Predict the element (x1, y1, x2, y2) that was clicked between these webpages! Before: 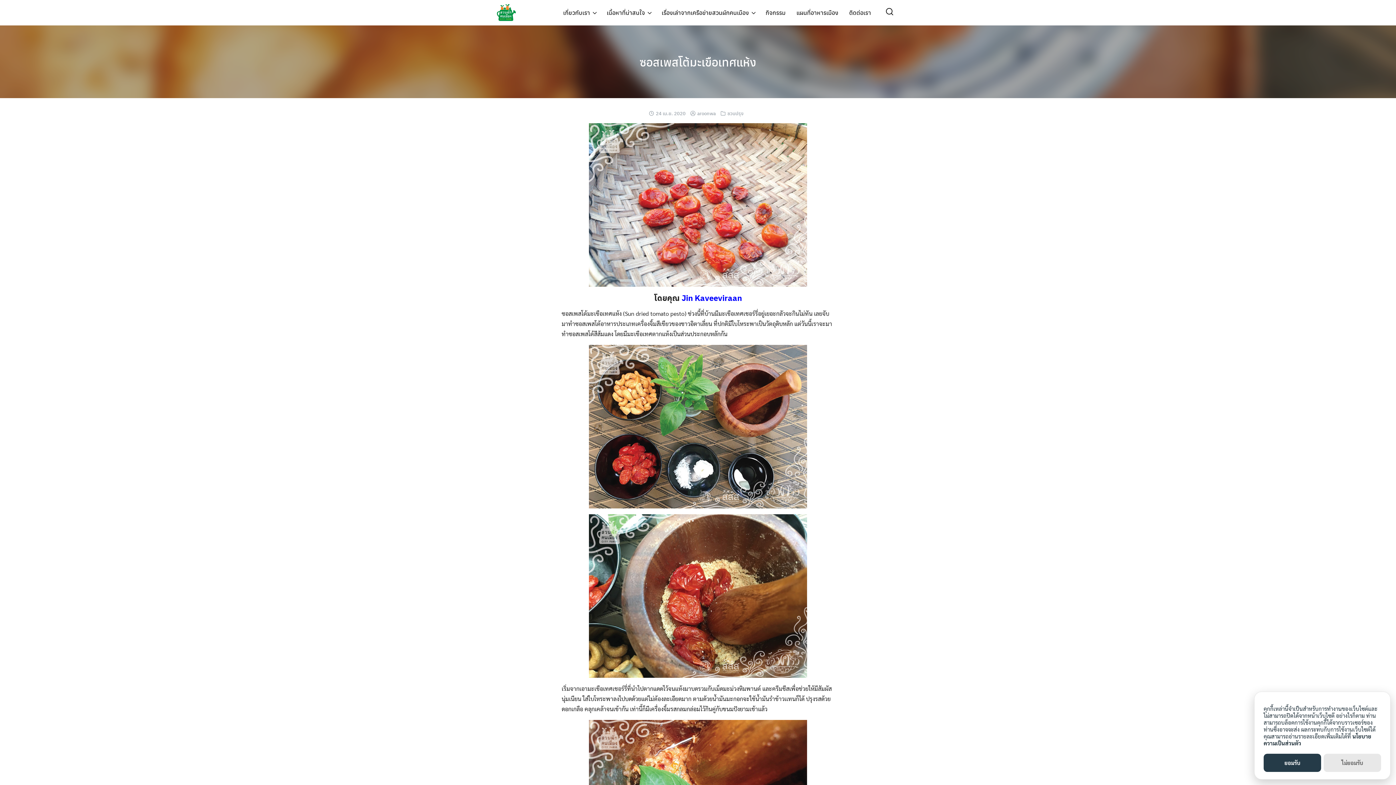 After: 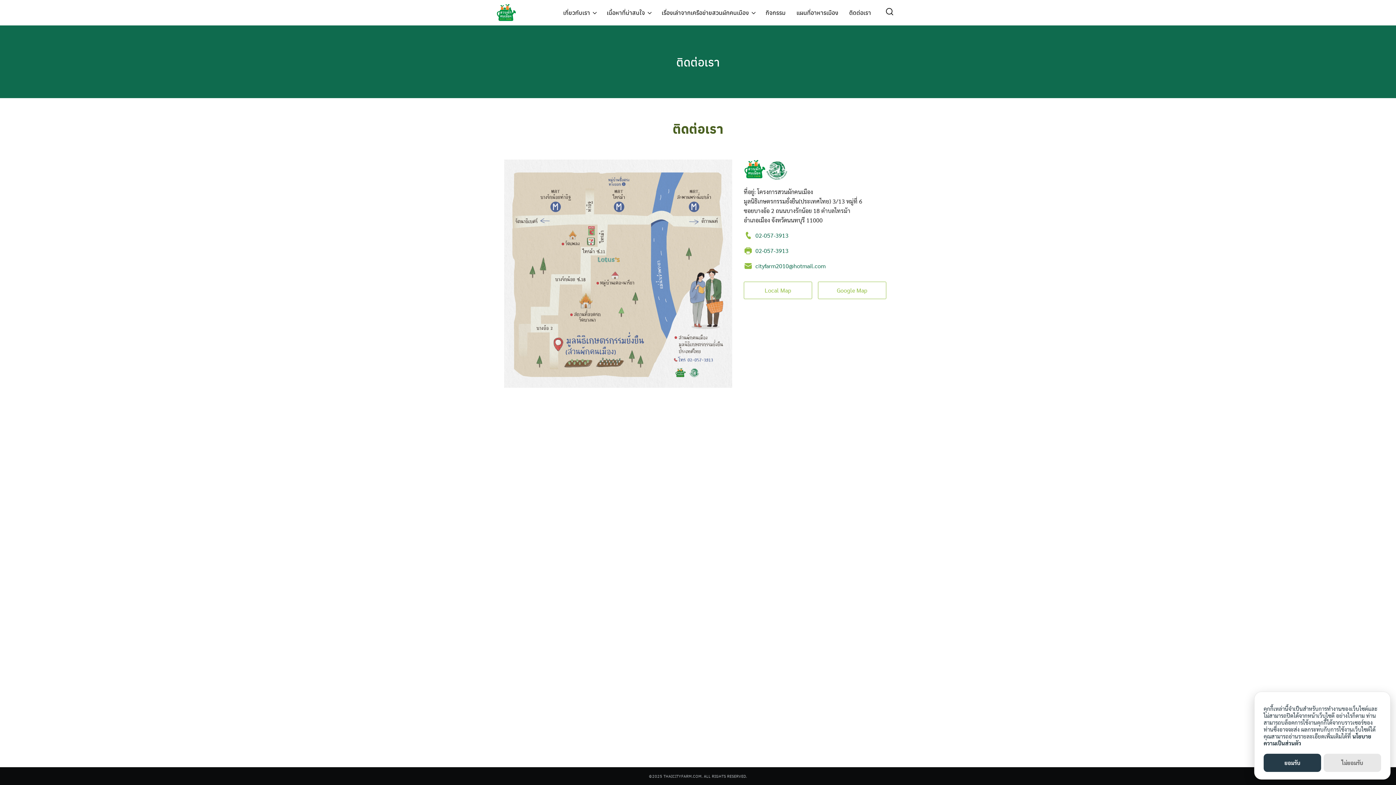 Action: label: ติดต่อเรา bbox: (844, 6, 876, 19)